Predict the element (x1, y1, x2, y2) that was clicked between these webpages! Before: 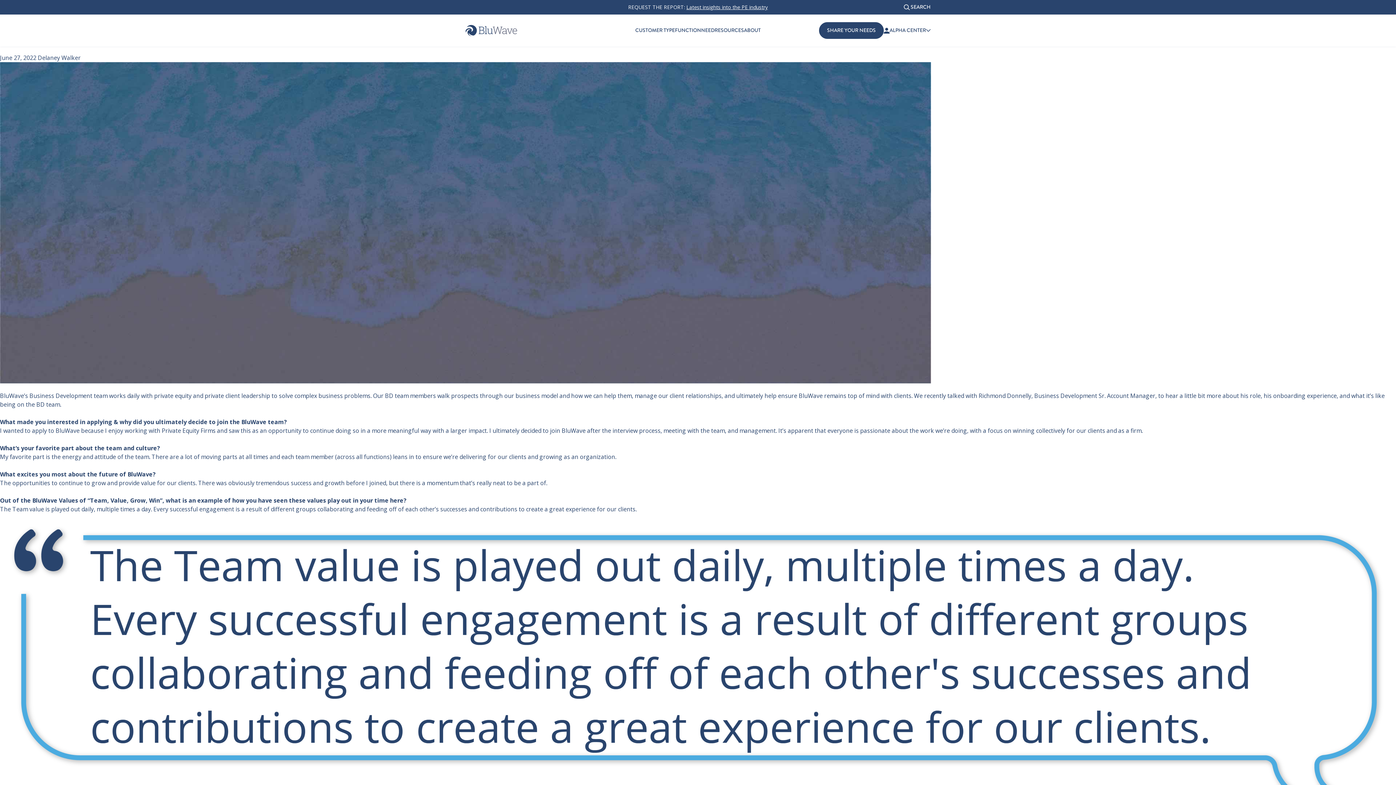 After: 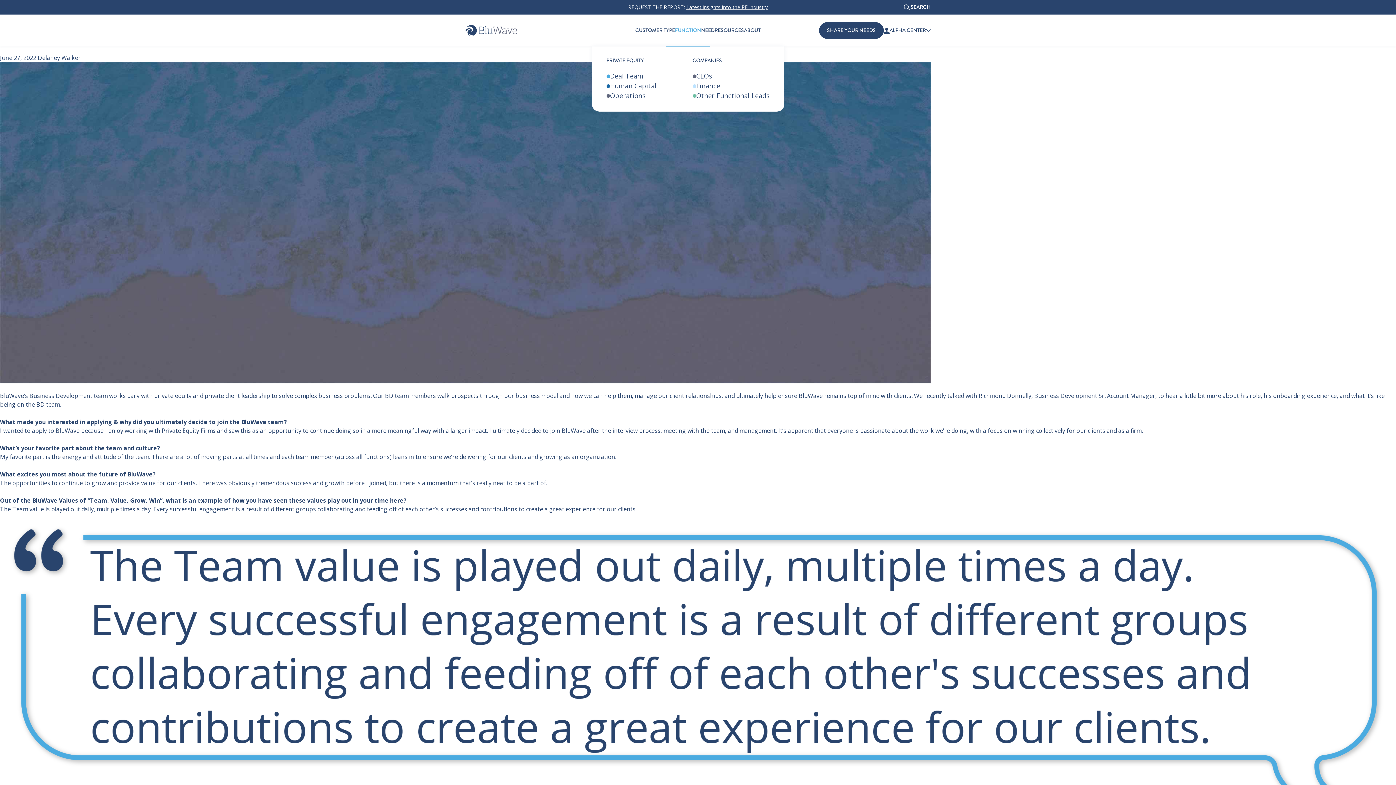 Action: label: FUNCTION bbox: (675, 14, 701, 46)